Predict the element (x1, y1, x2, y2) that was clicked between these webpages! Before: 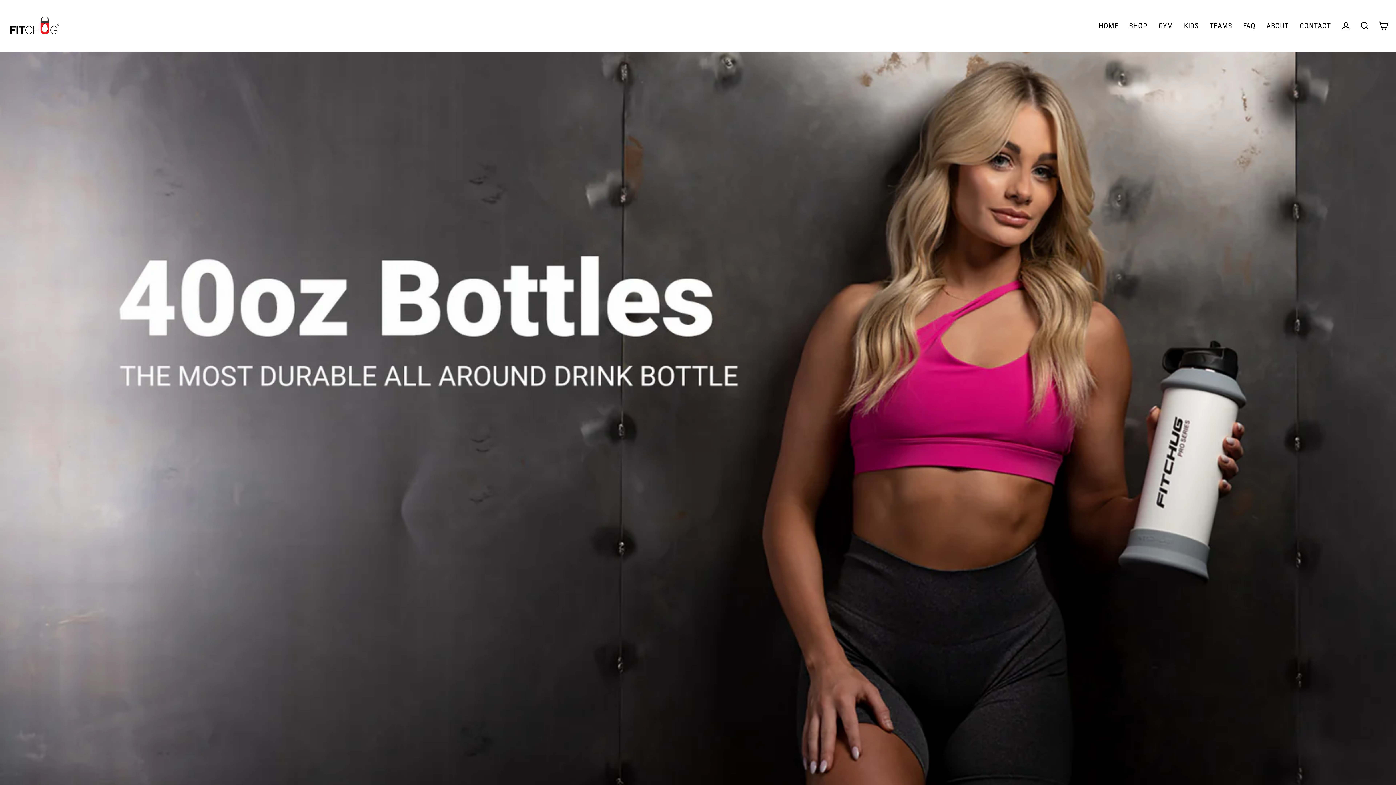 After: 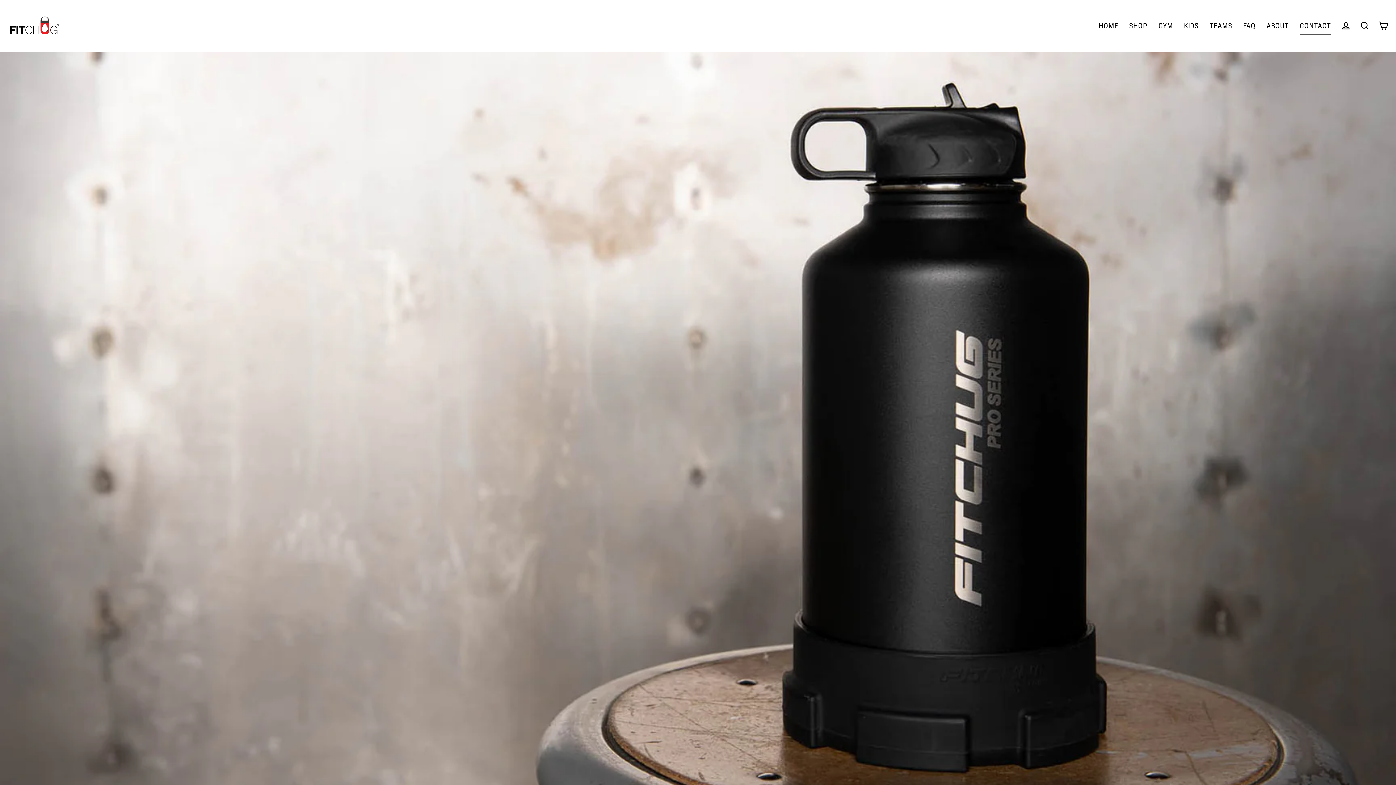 Action: bbox: (1294, 17, 1336, 34) label: CONTACT